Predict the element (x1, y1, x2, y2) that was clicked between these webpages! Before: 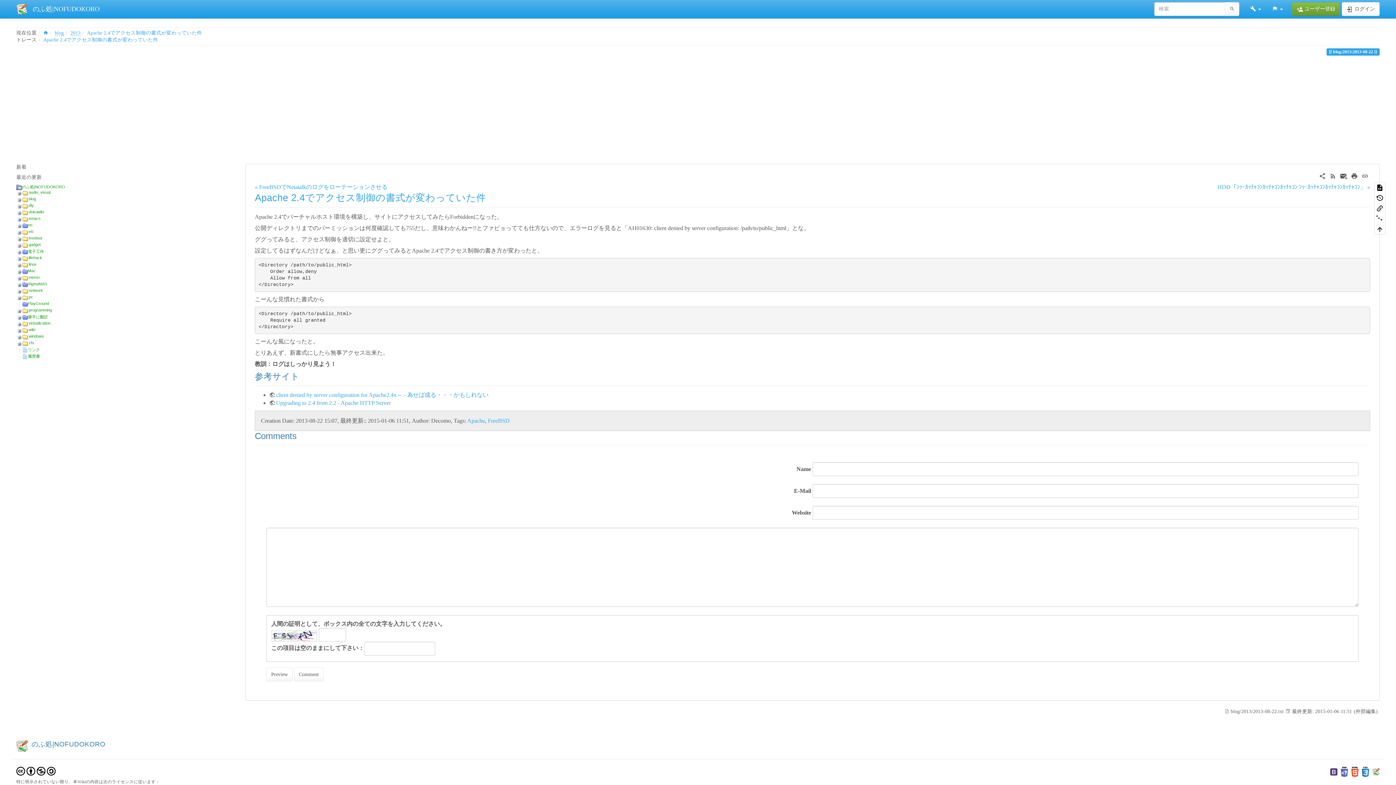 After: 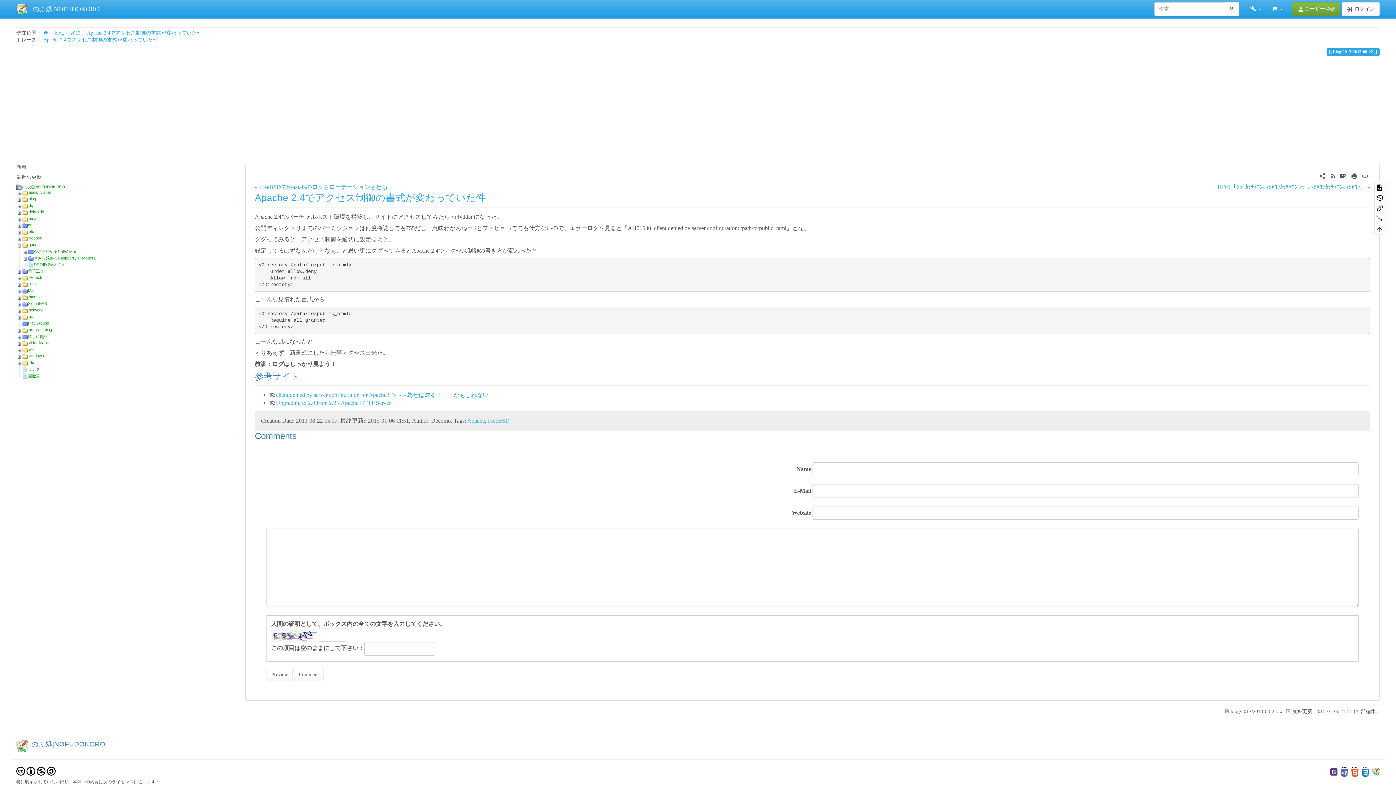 Action: bbox: (28, 242, 41, 247) label: gadget